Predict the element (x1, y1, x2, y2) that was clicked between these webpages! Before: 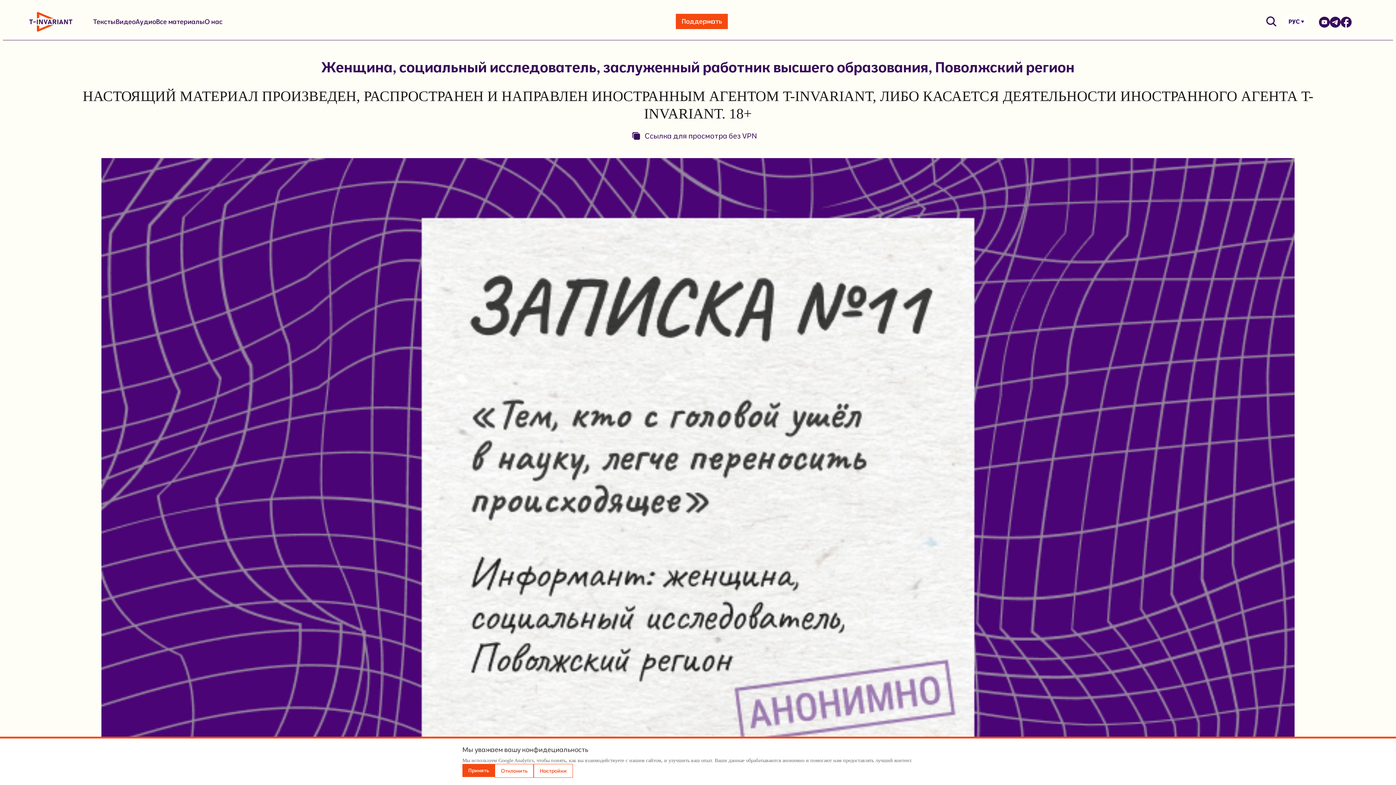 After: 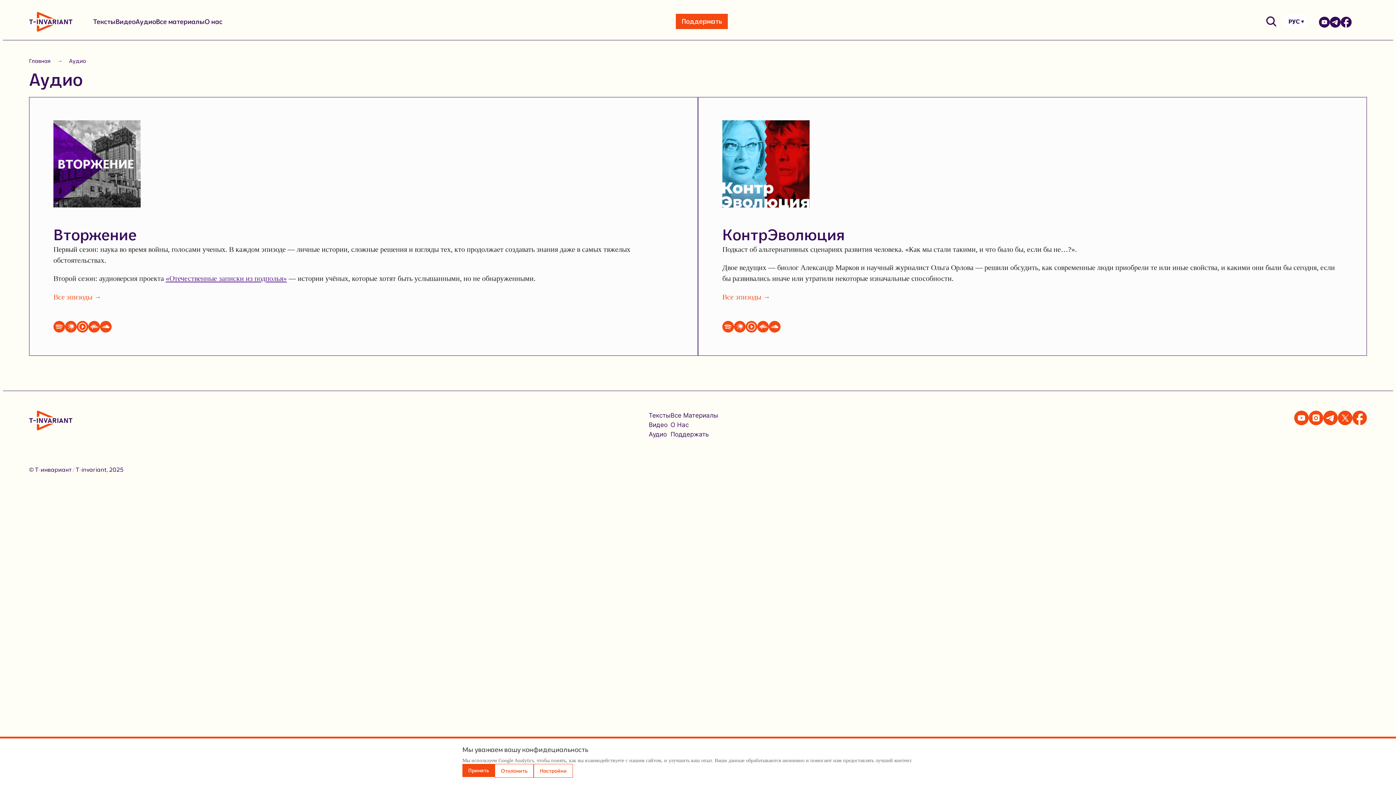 Action: bbox: (135, 16, 156, 26) label: Аудио